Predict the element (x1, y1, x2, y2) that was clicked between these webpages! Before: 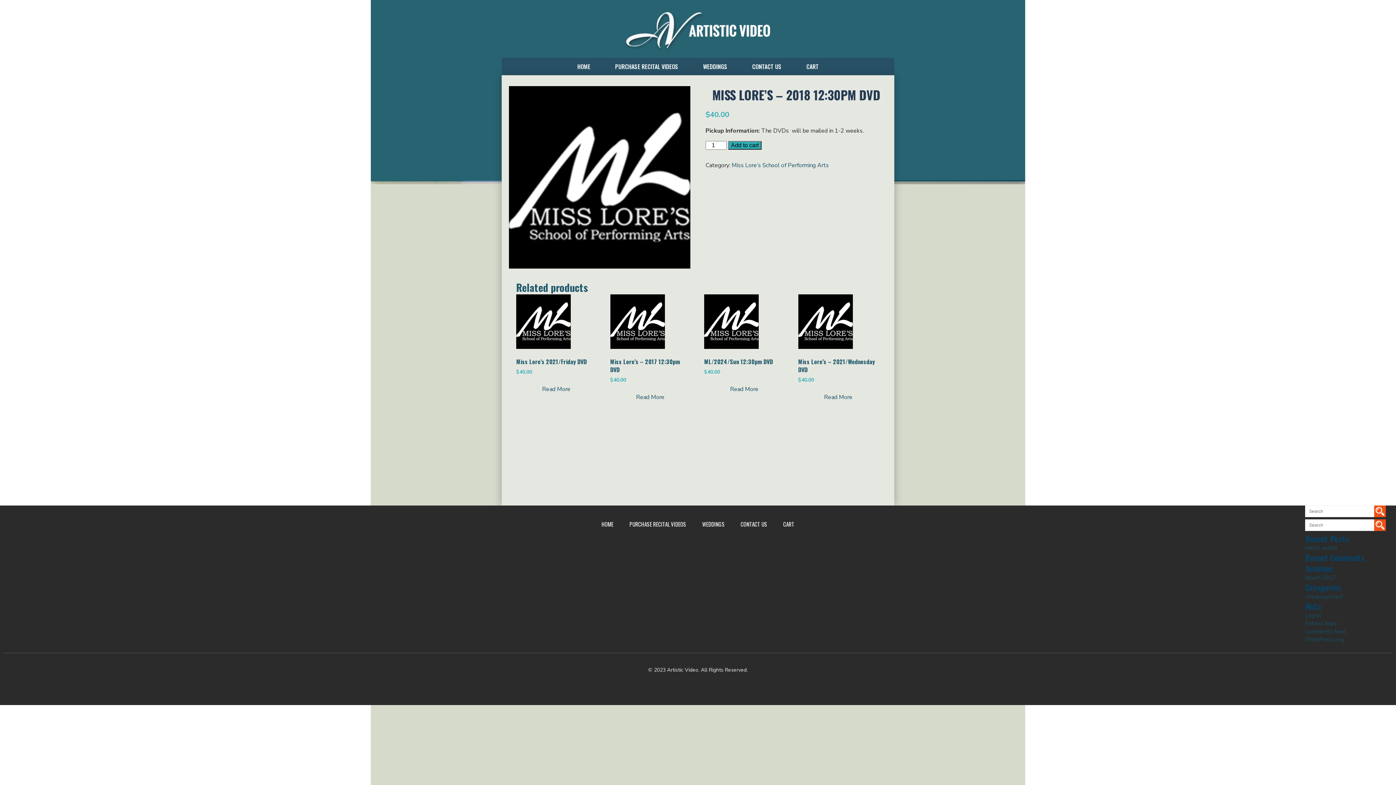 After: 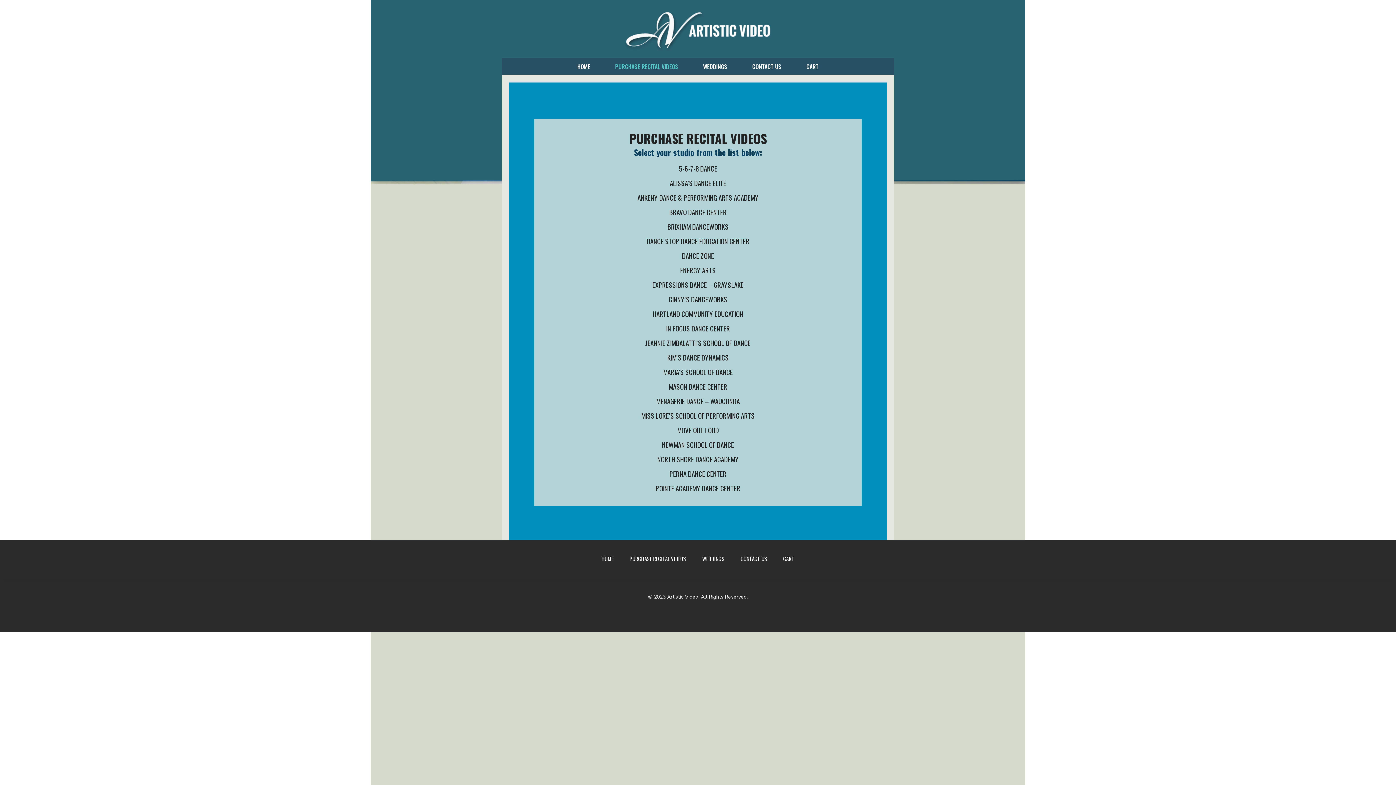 Action: label: PURCHASE RECITAL VIDEOS bbox: (622, 520, 693, 528)